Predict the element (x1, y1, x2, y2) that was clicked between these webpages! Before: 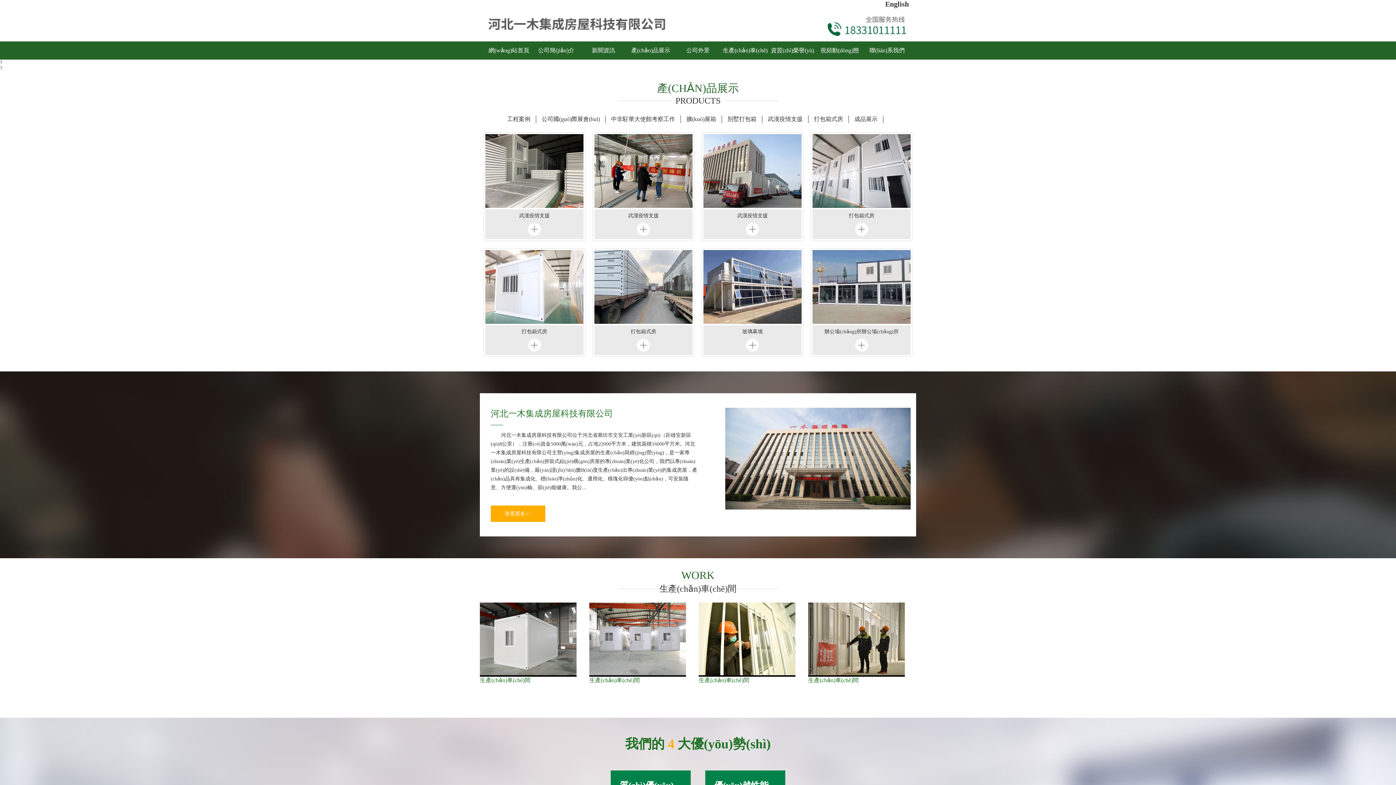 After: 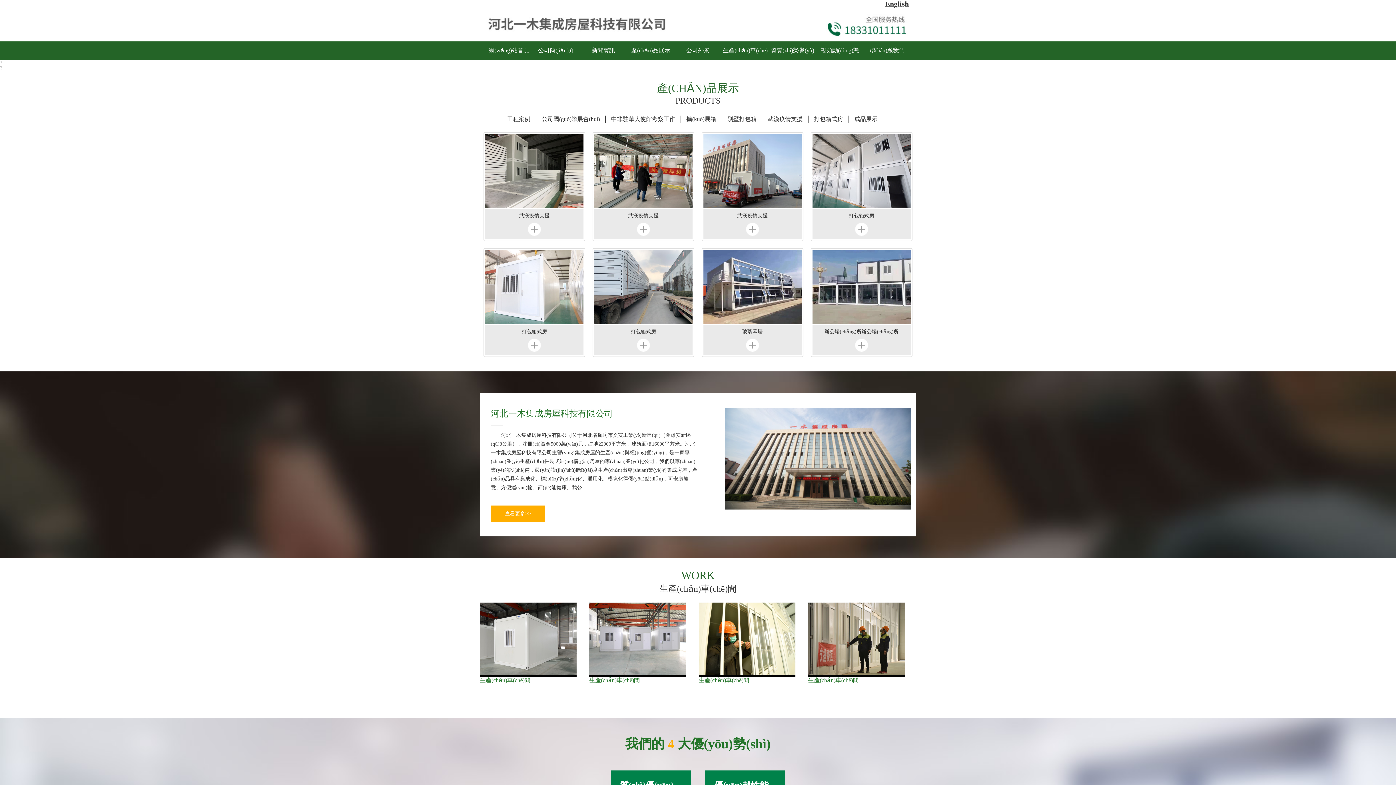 Action: bbox: (480, 8, 916, 41)